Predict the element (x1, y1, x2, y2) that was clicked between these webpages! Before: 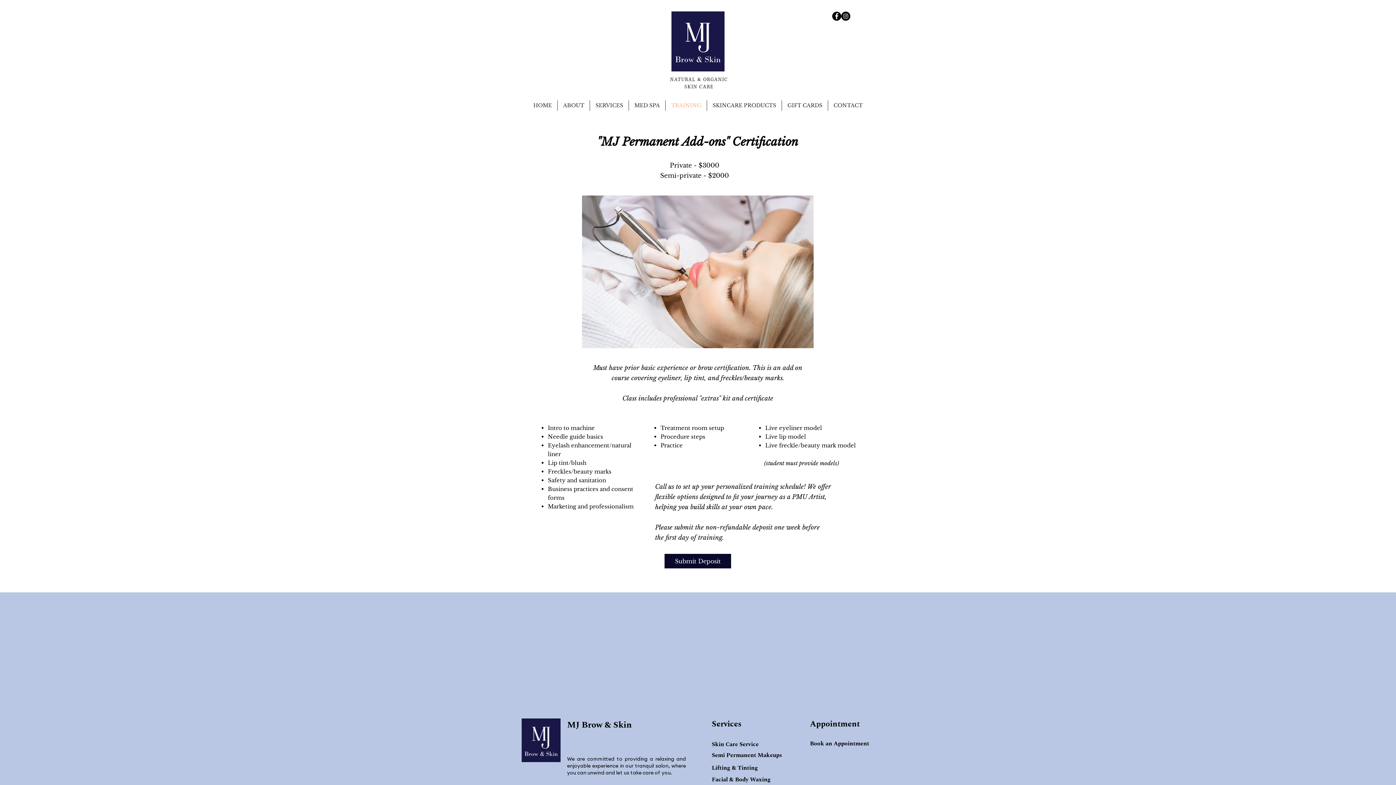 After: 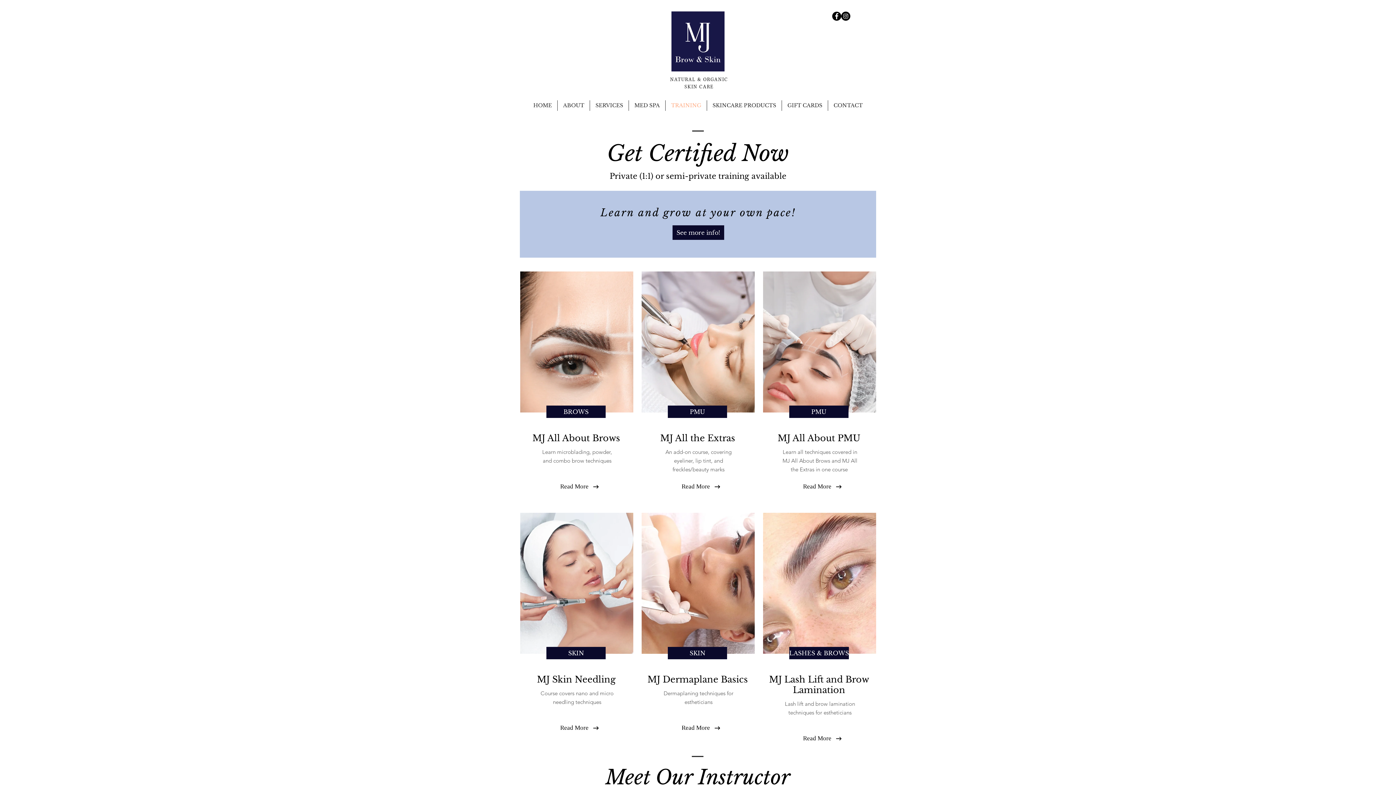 Action: bbox: (665, 100, 706, 110) label: TRAINING